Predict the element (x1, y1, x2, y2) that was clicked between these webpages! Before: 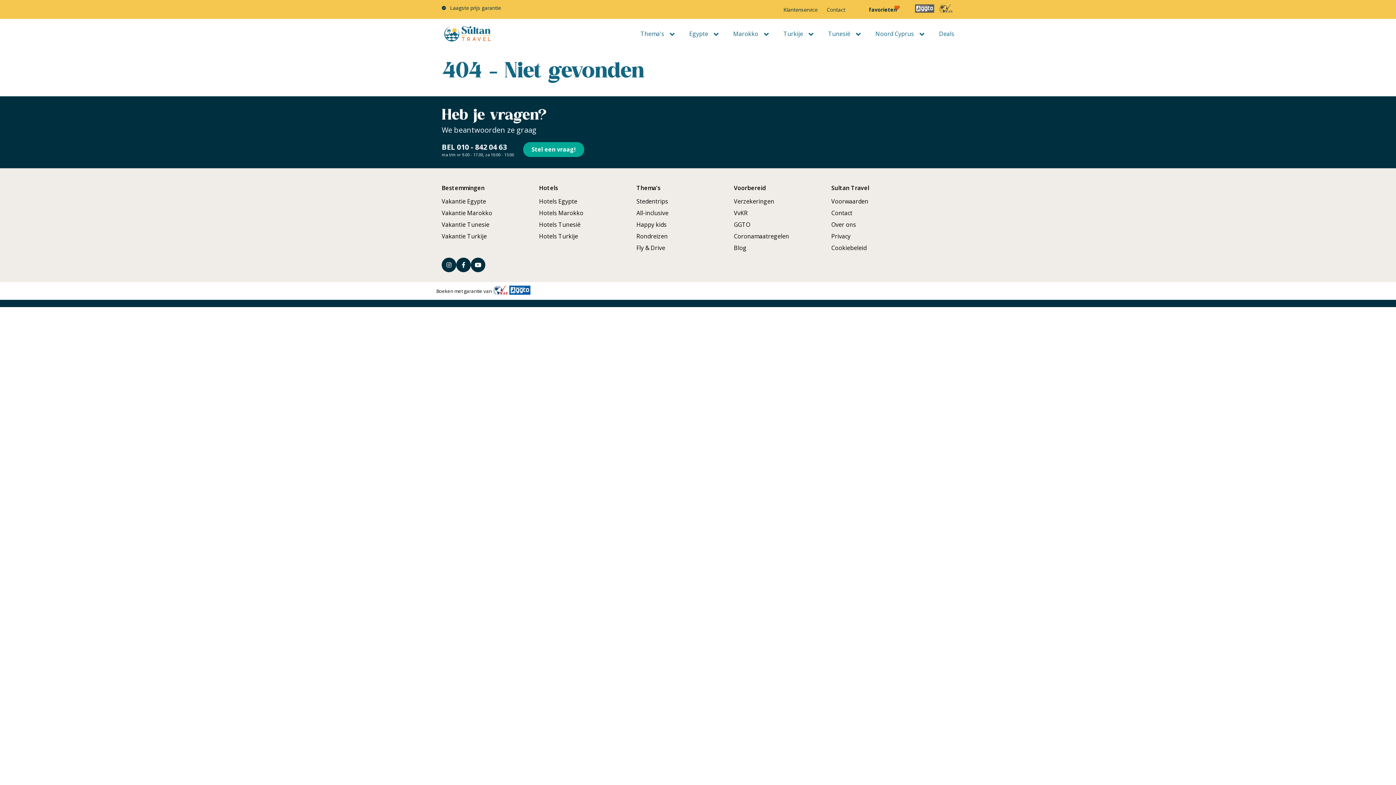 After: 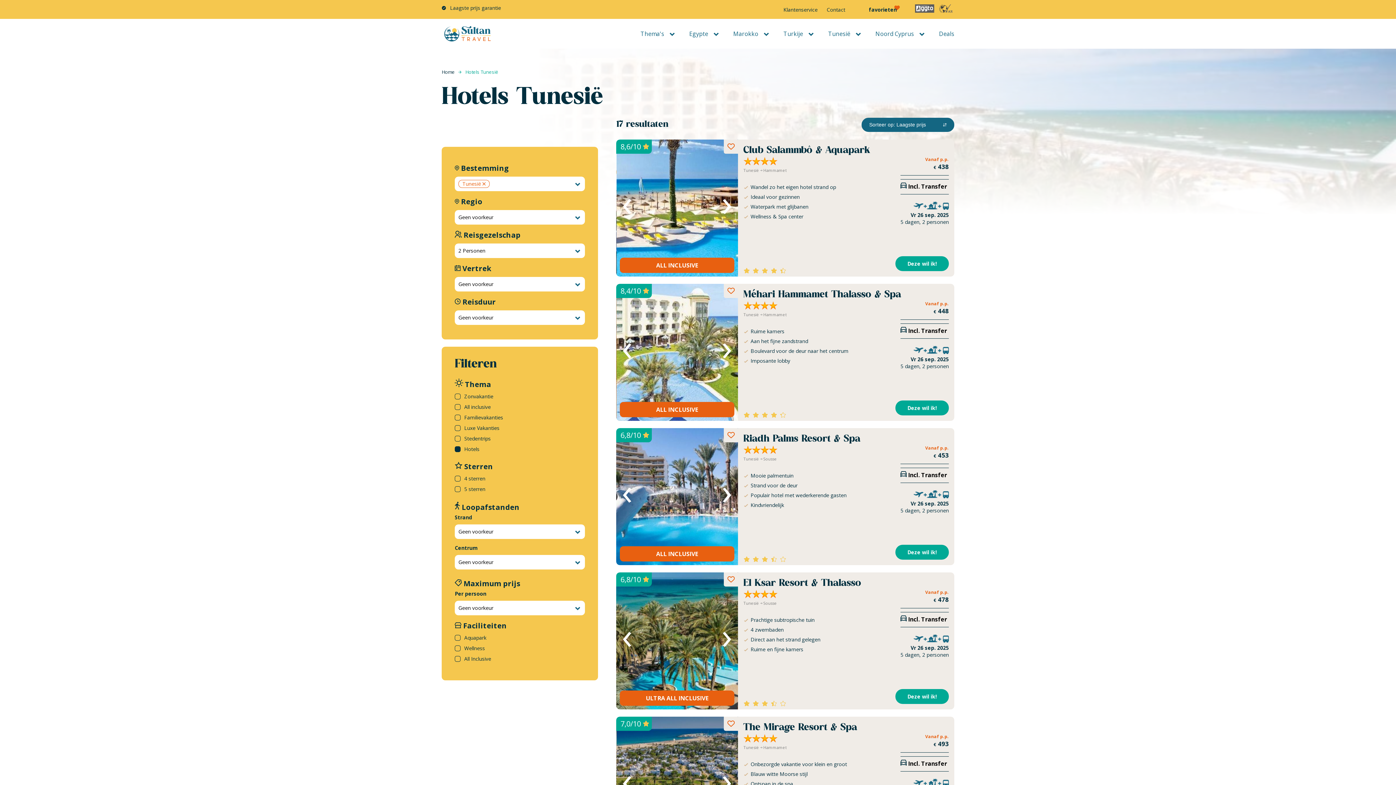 Action: bbox: (539, 220, 580, 228) label: Hotels Tunesië